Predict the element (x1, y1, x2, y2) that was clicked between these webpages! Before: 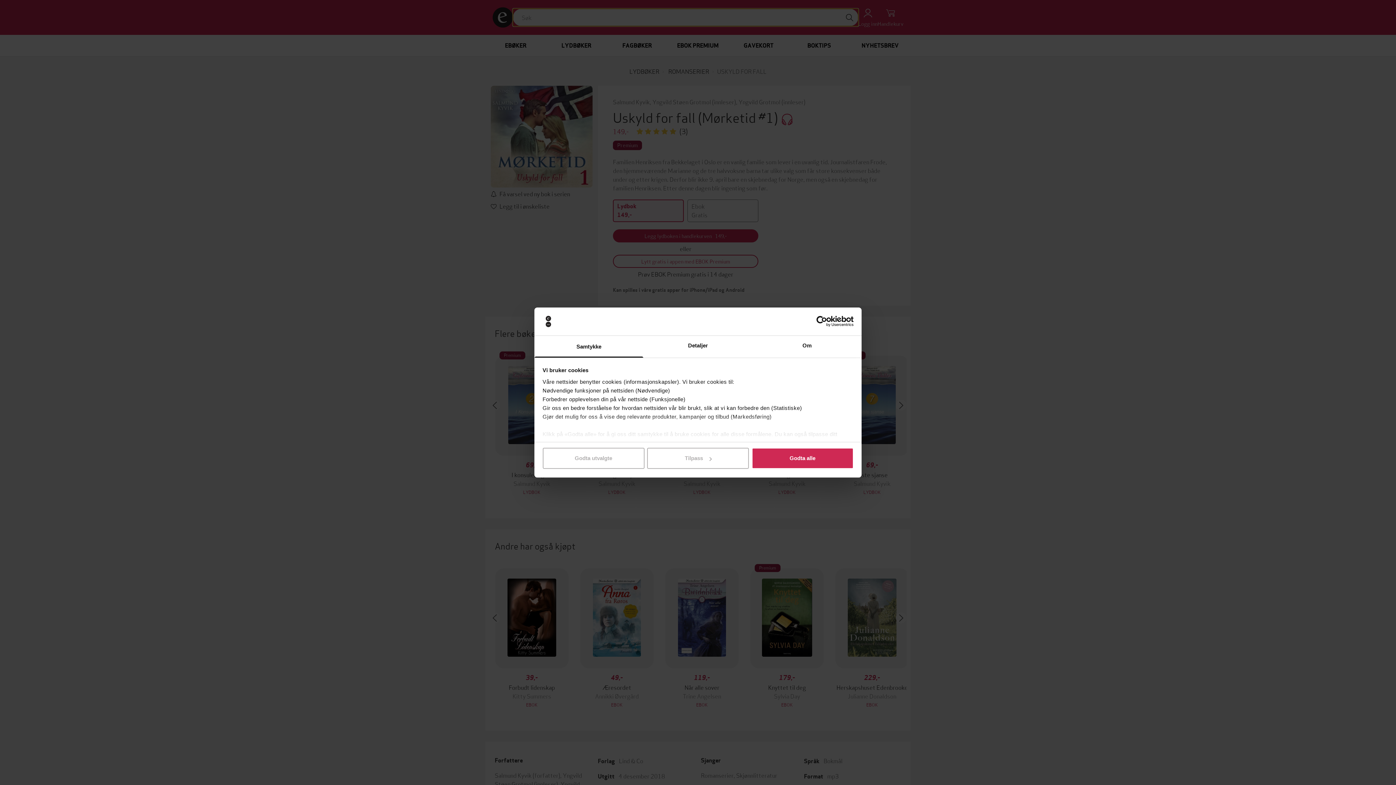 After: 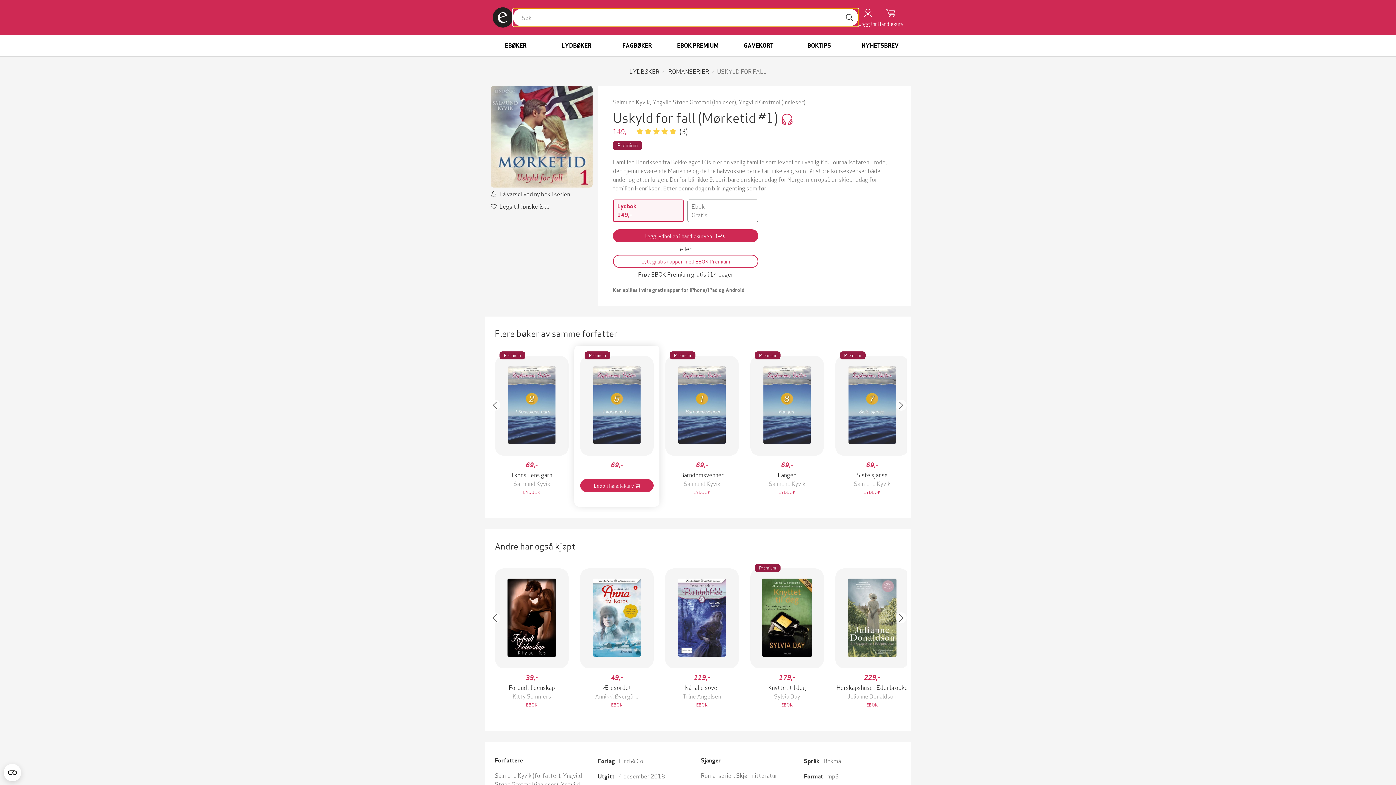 Action: label: Godta utvalgte bbox: (542, 448, 644, 469)